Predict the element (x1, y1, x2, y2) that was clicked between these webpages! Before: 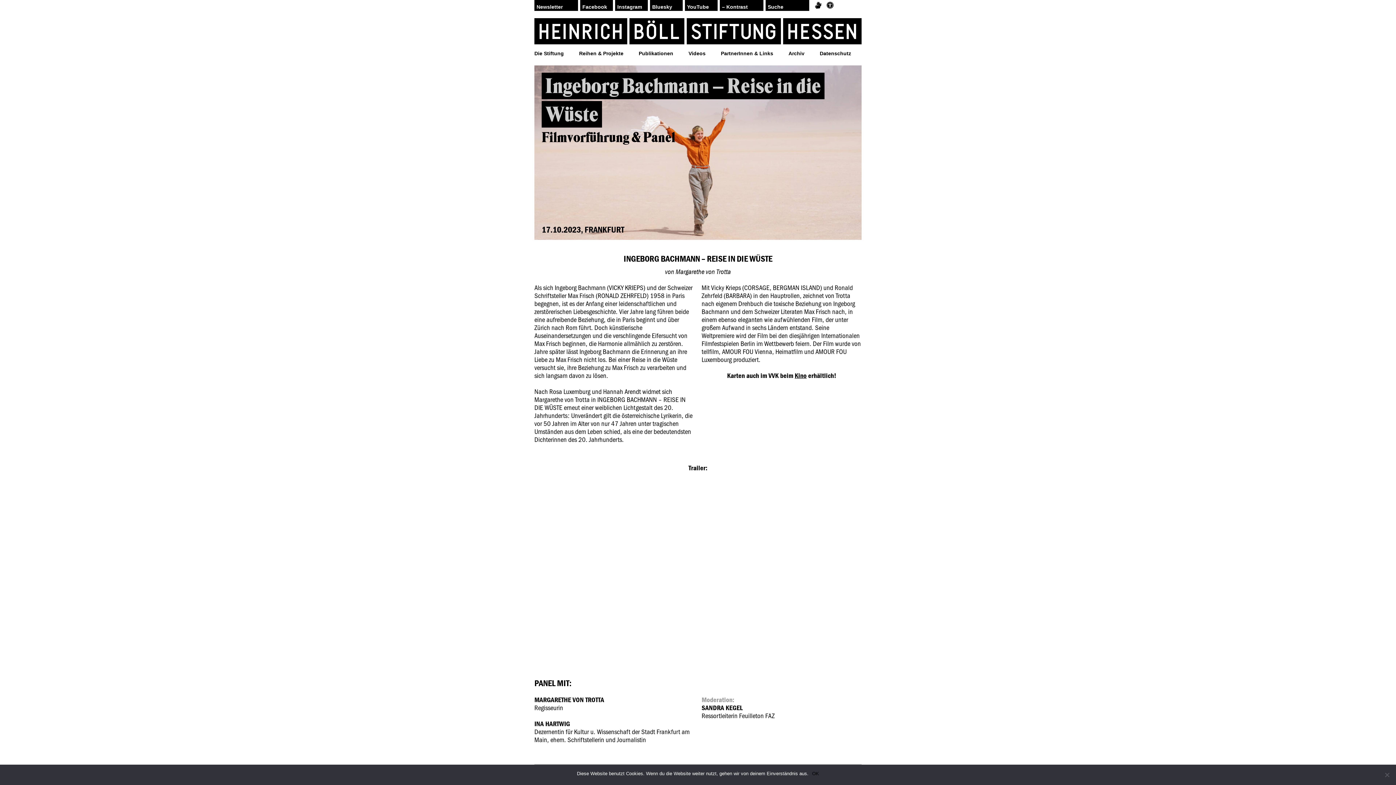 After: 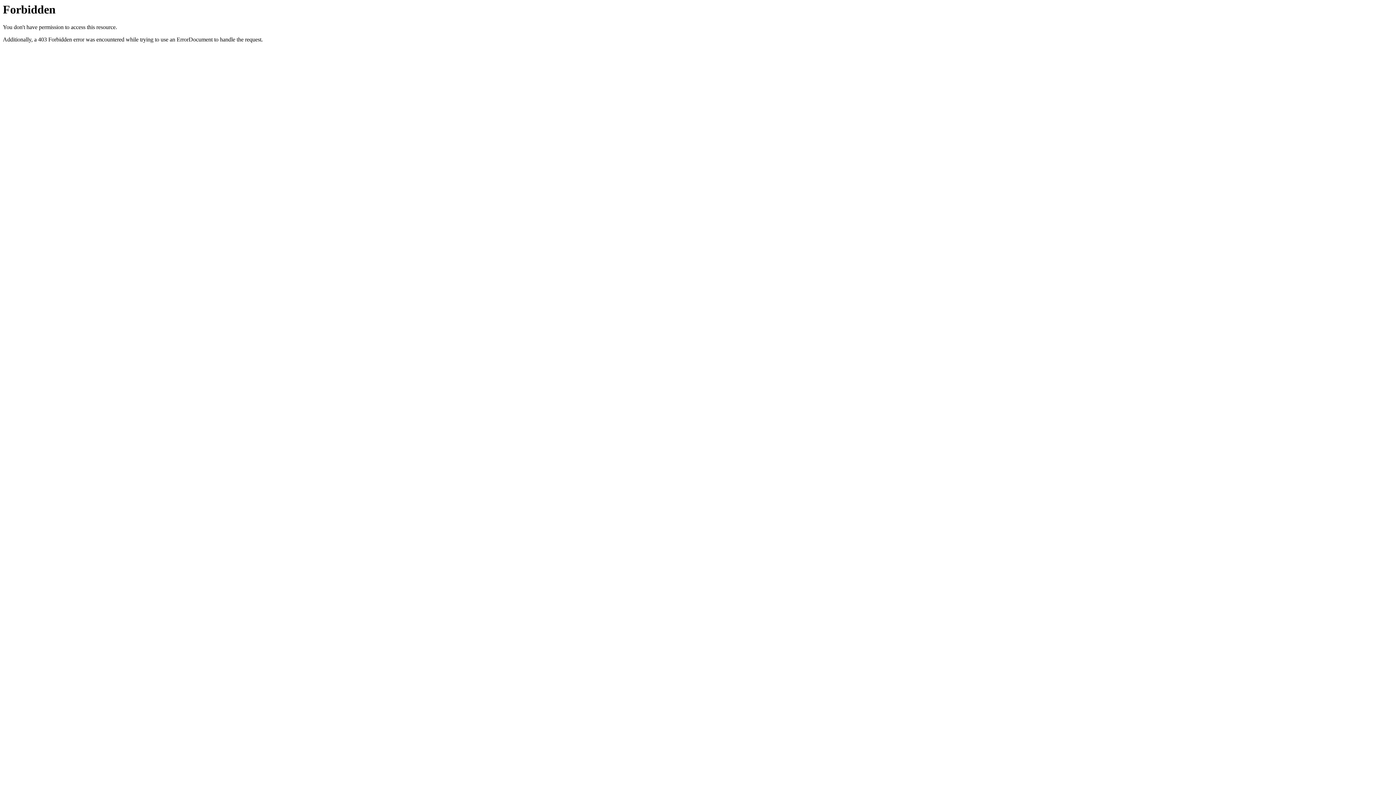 Action: bbox: (794, 371, 806, 380) label: Kino